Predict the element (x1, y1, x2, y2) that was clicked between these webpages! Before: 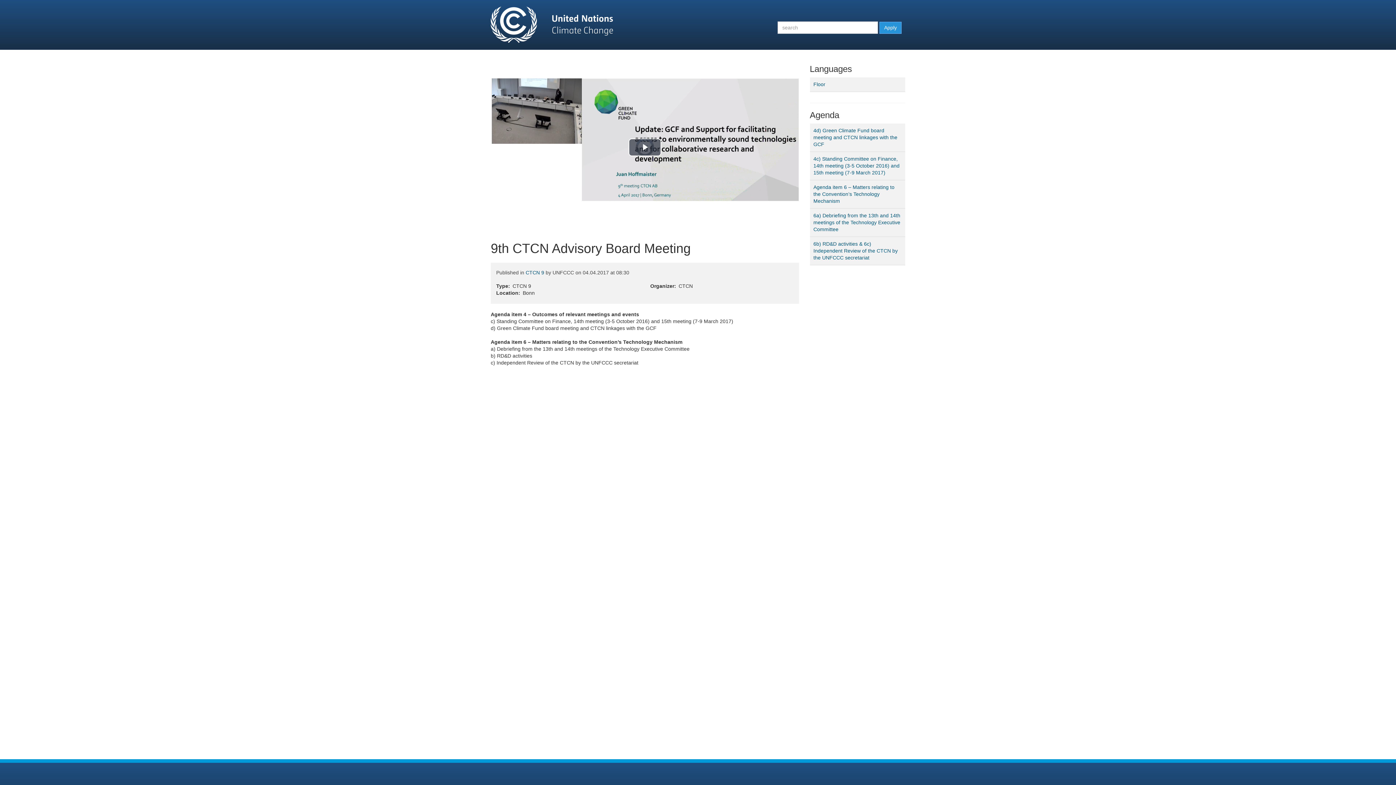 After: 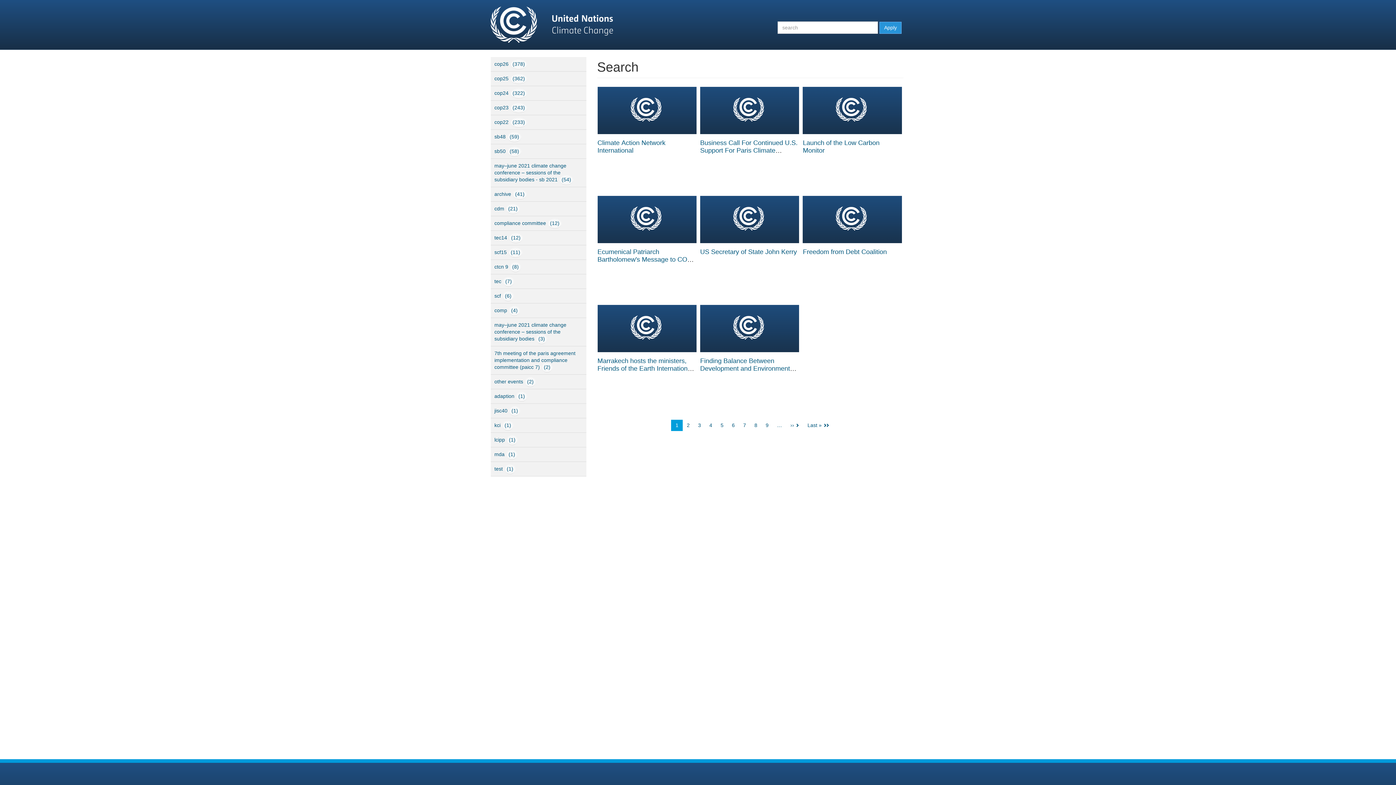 Action: label: Apply bbox: (879, 21, 901, 33)